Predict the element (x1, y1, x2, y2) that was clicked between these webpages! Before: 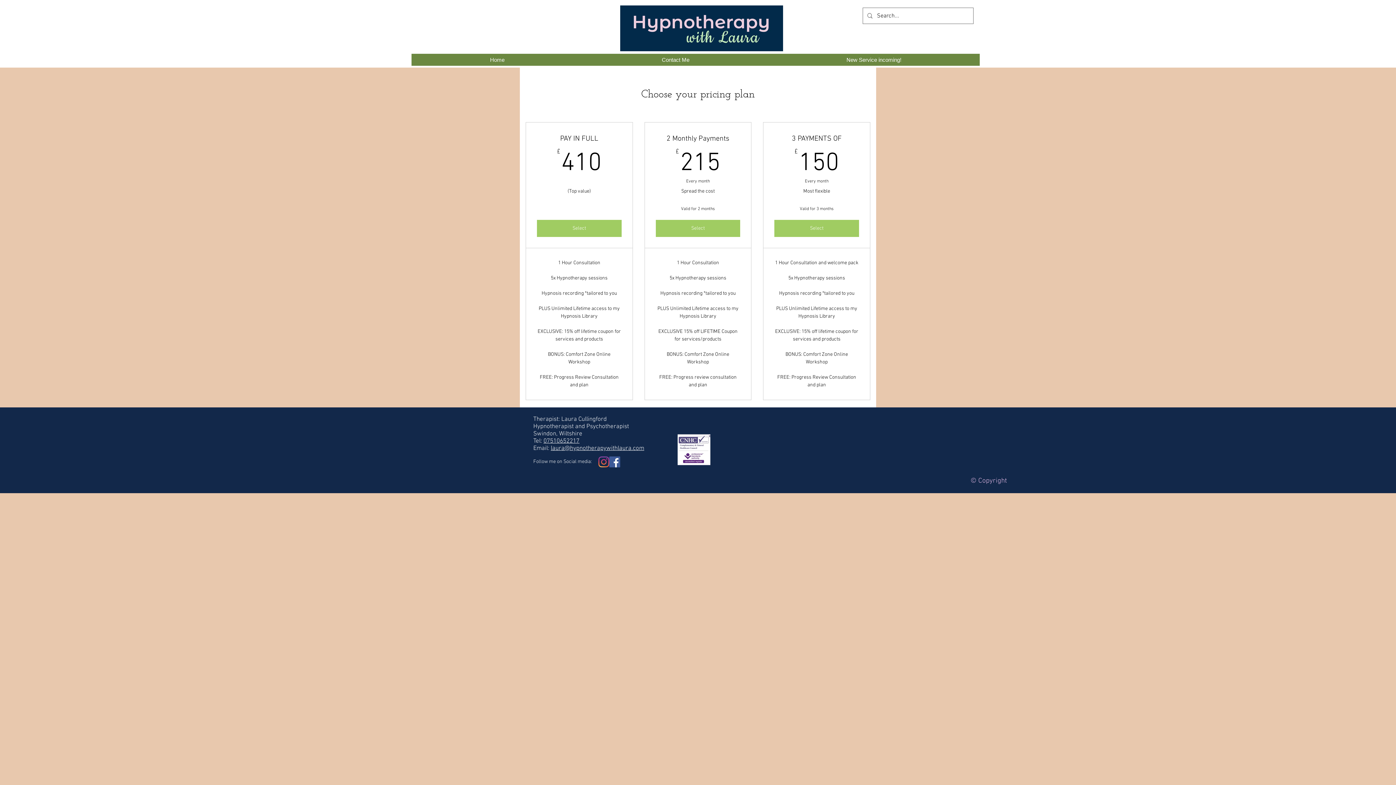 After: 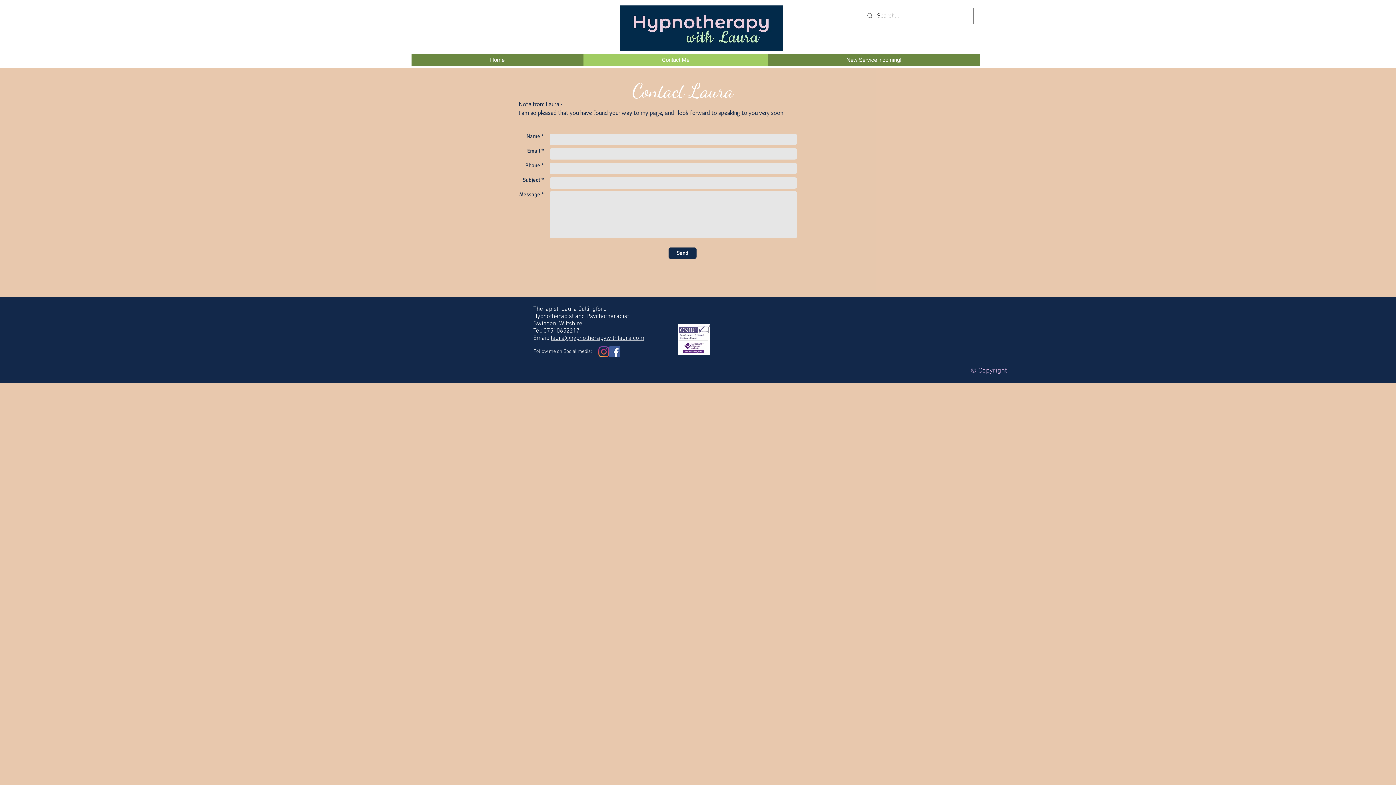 Action: label: Contact Me bbox: (583, 53, 768, 65)